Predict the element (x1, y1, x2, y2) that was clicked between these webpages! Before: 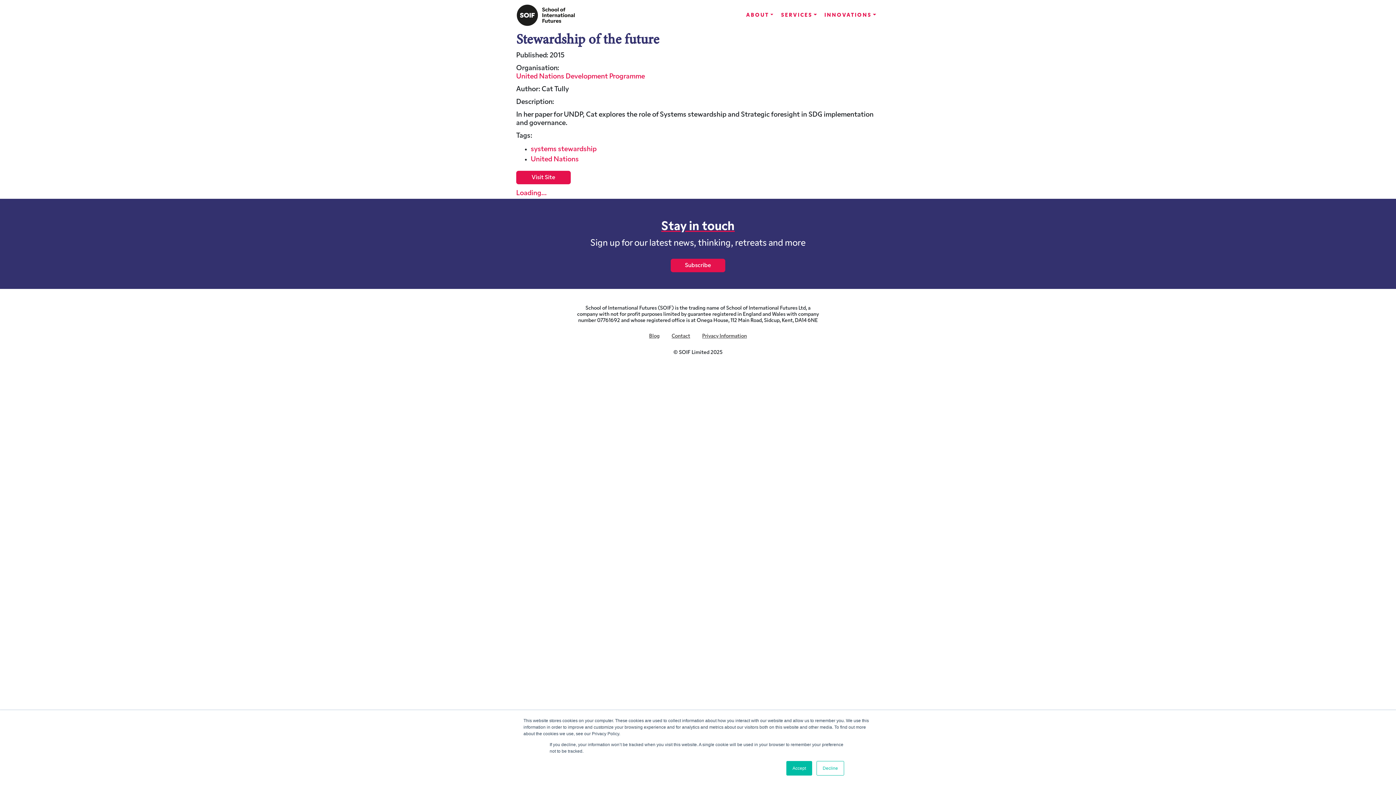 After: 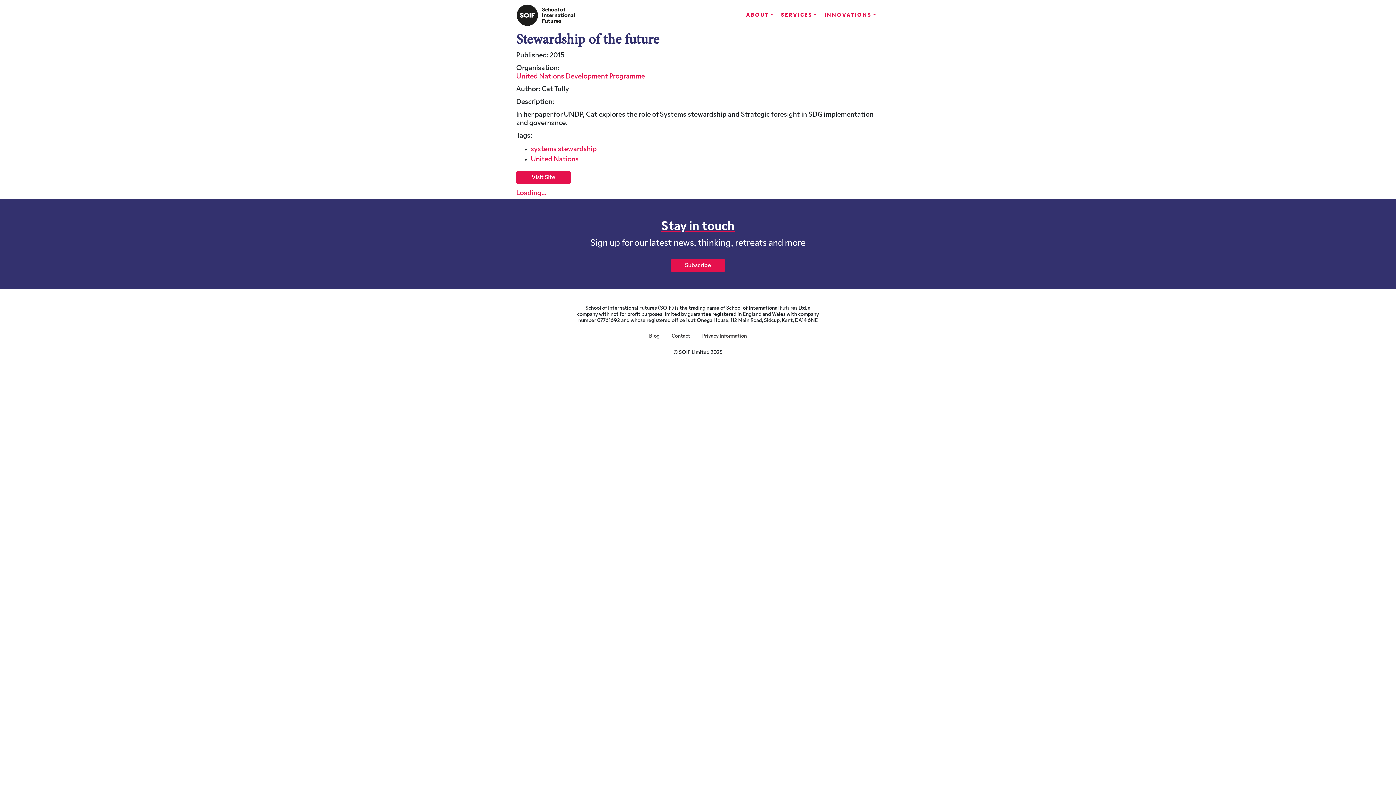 Action: label: Accept bbox: (786, 761, 812, 776)